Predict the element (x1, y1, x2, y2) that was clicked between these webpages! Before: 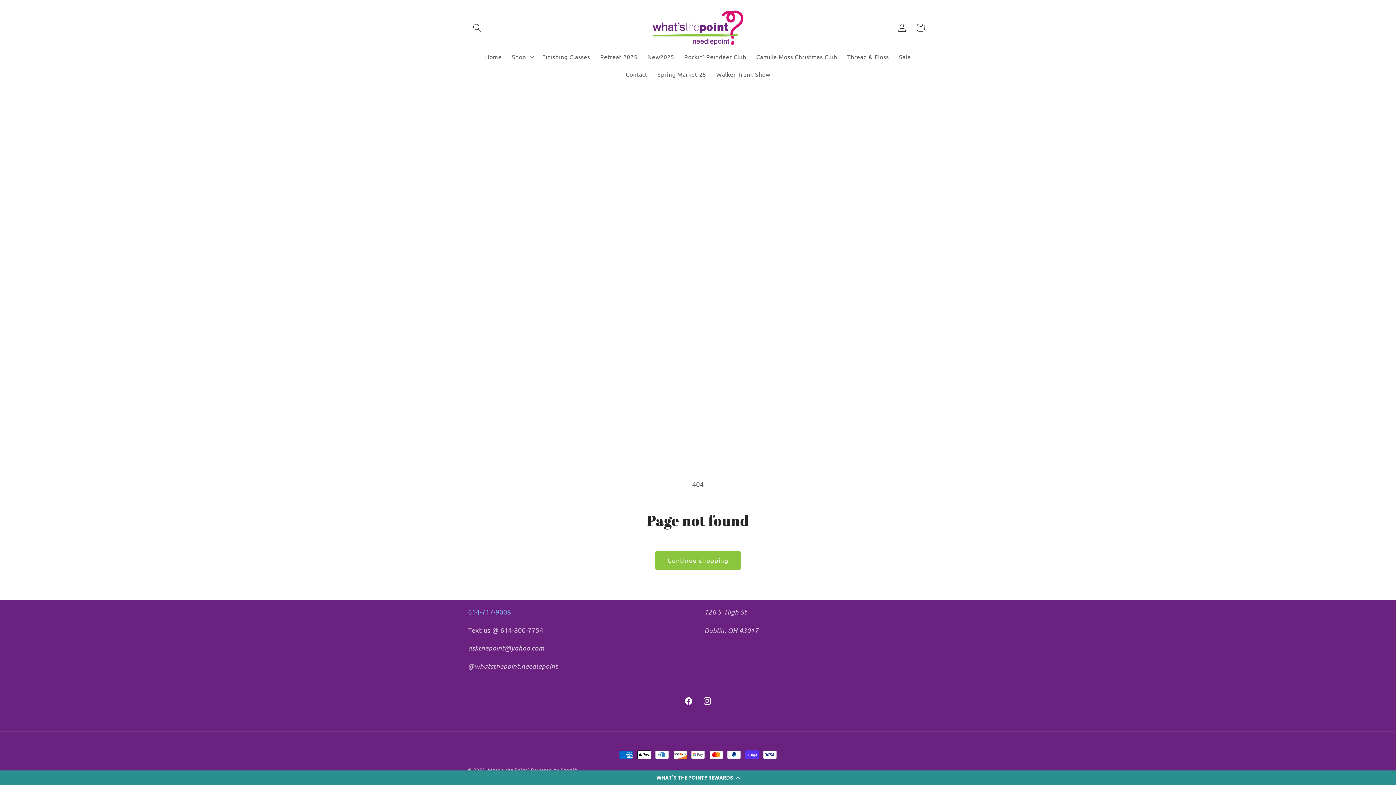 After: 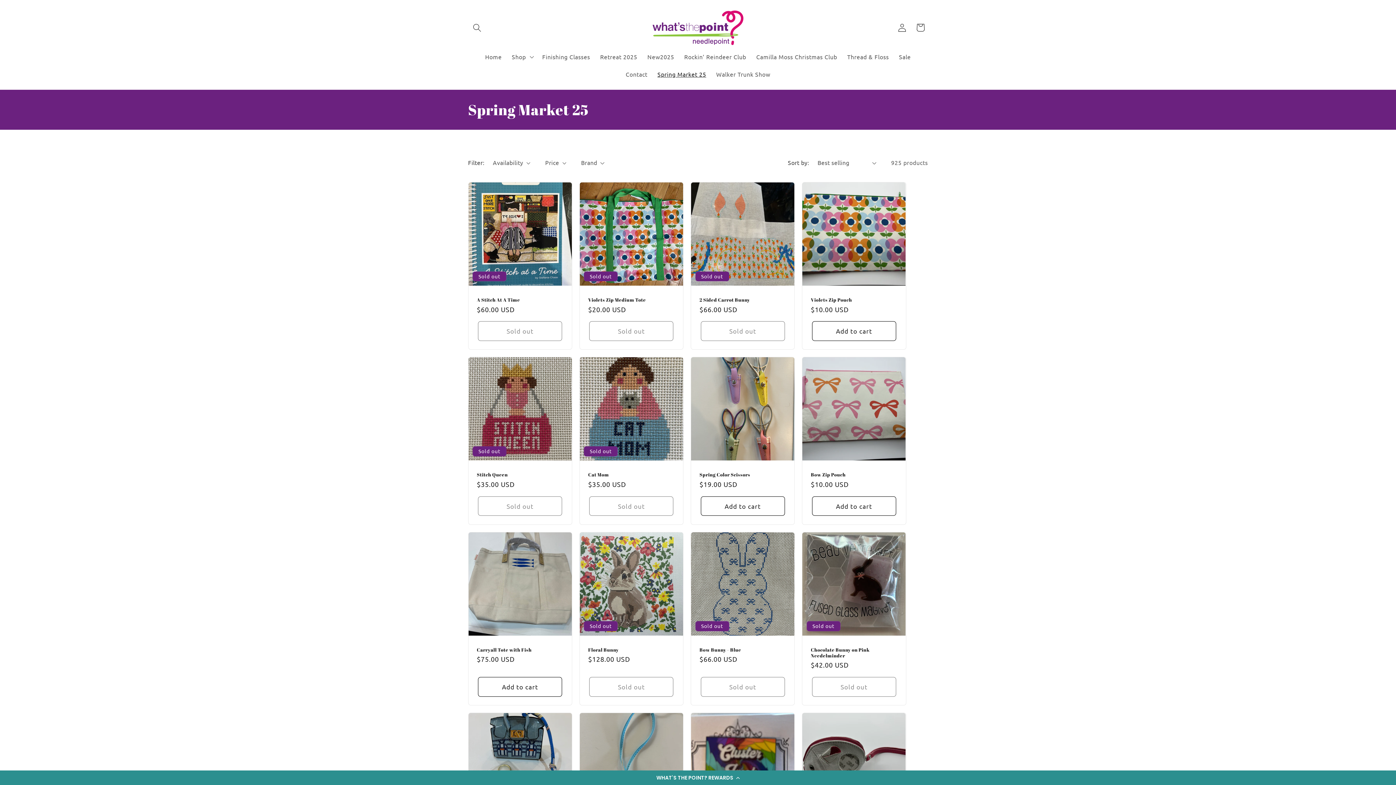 Action: label: Spring Market 25 bbox: (652, 65, 711, 82)